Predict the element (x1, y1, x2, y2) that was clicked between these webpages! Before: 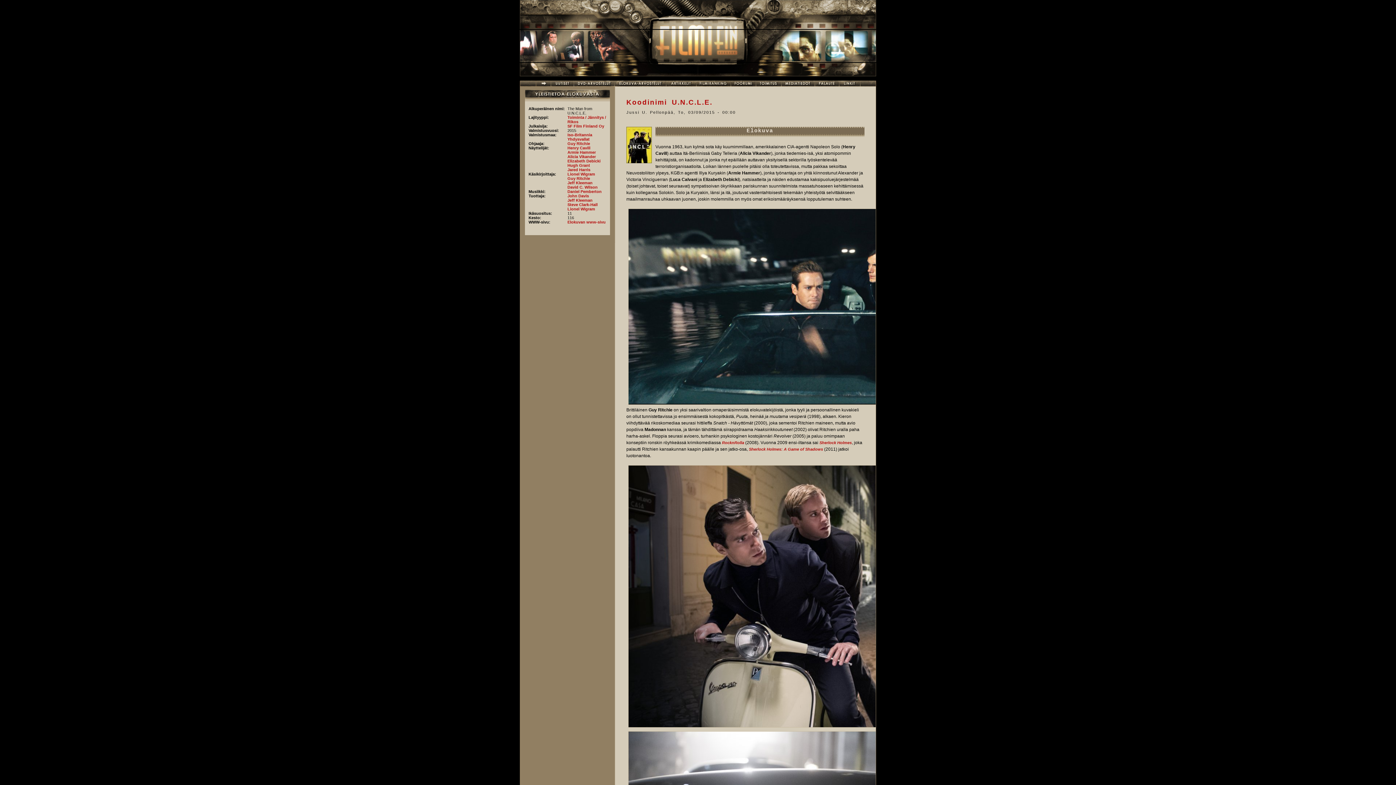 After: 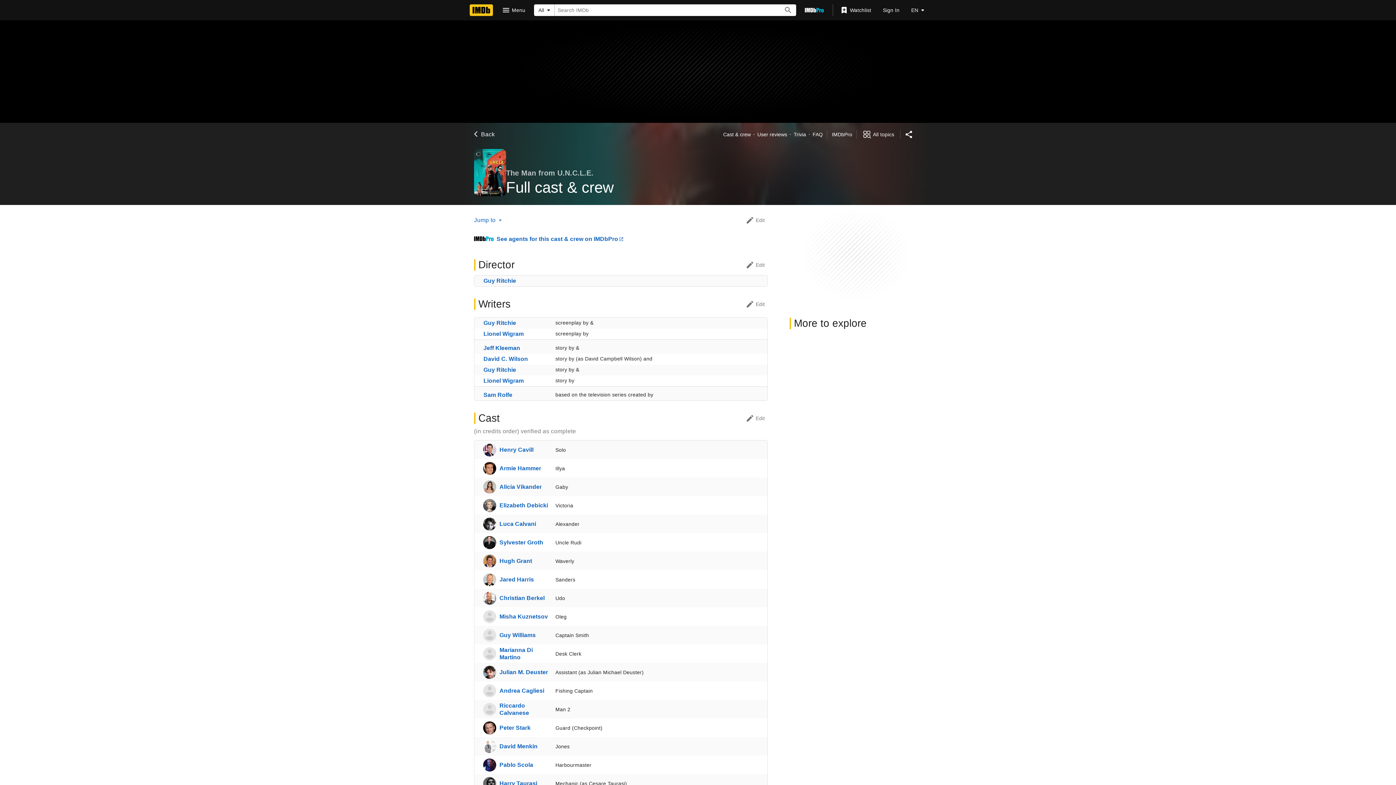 Action: bbox: (567, 220, 605, 224) label: Elokuvan www-sivu